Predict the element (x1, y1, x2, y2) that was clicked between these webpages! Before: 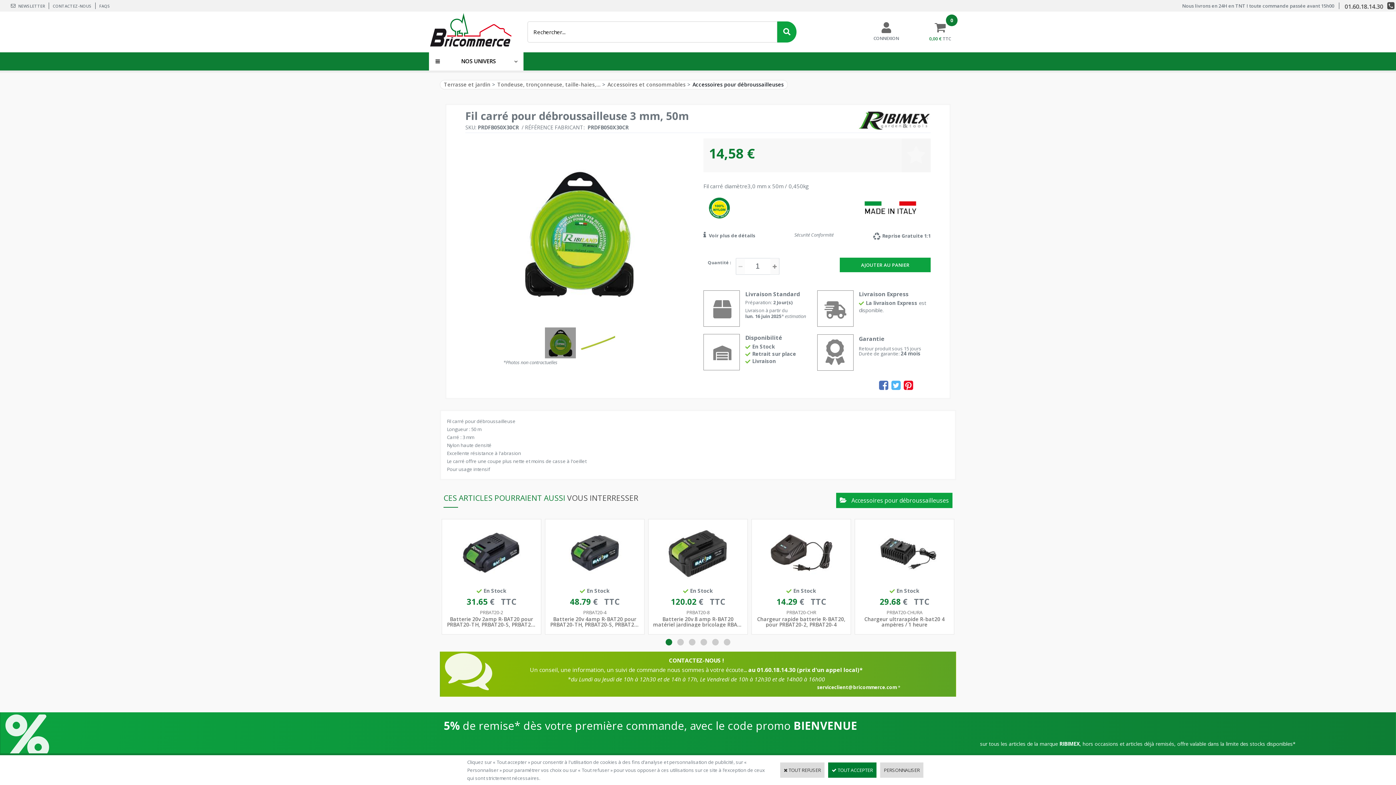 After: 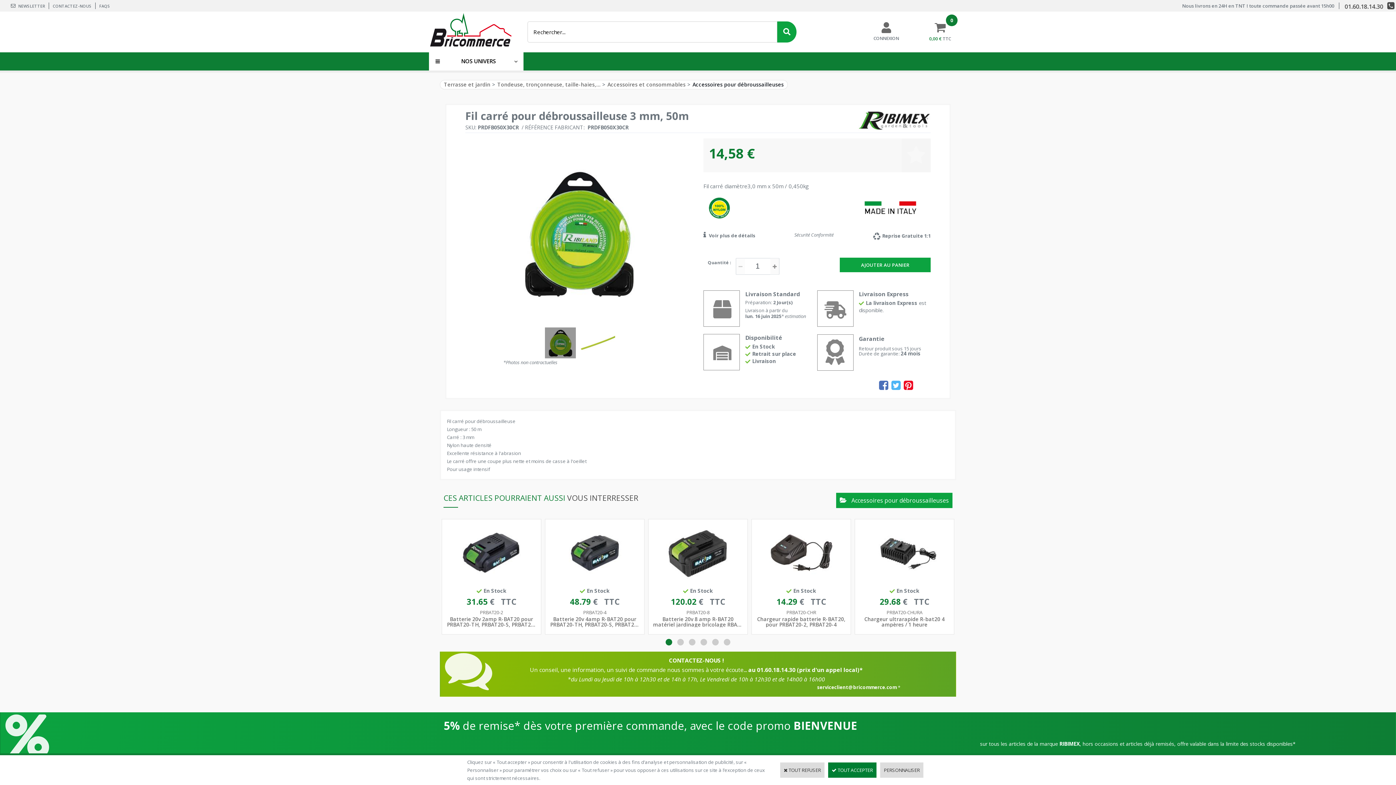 Action: bbox: (545, 327, 575, 358)